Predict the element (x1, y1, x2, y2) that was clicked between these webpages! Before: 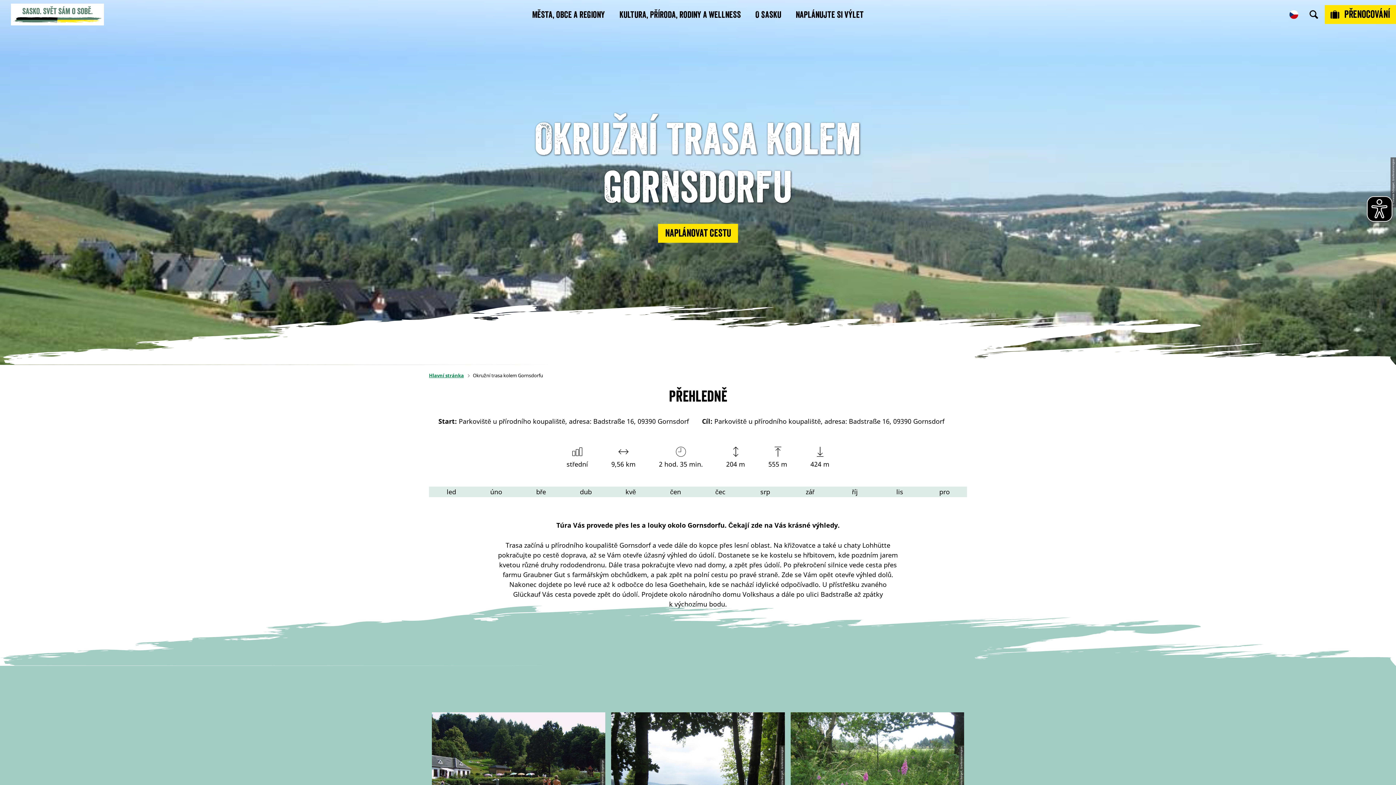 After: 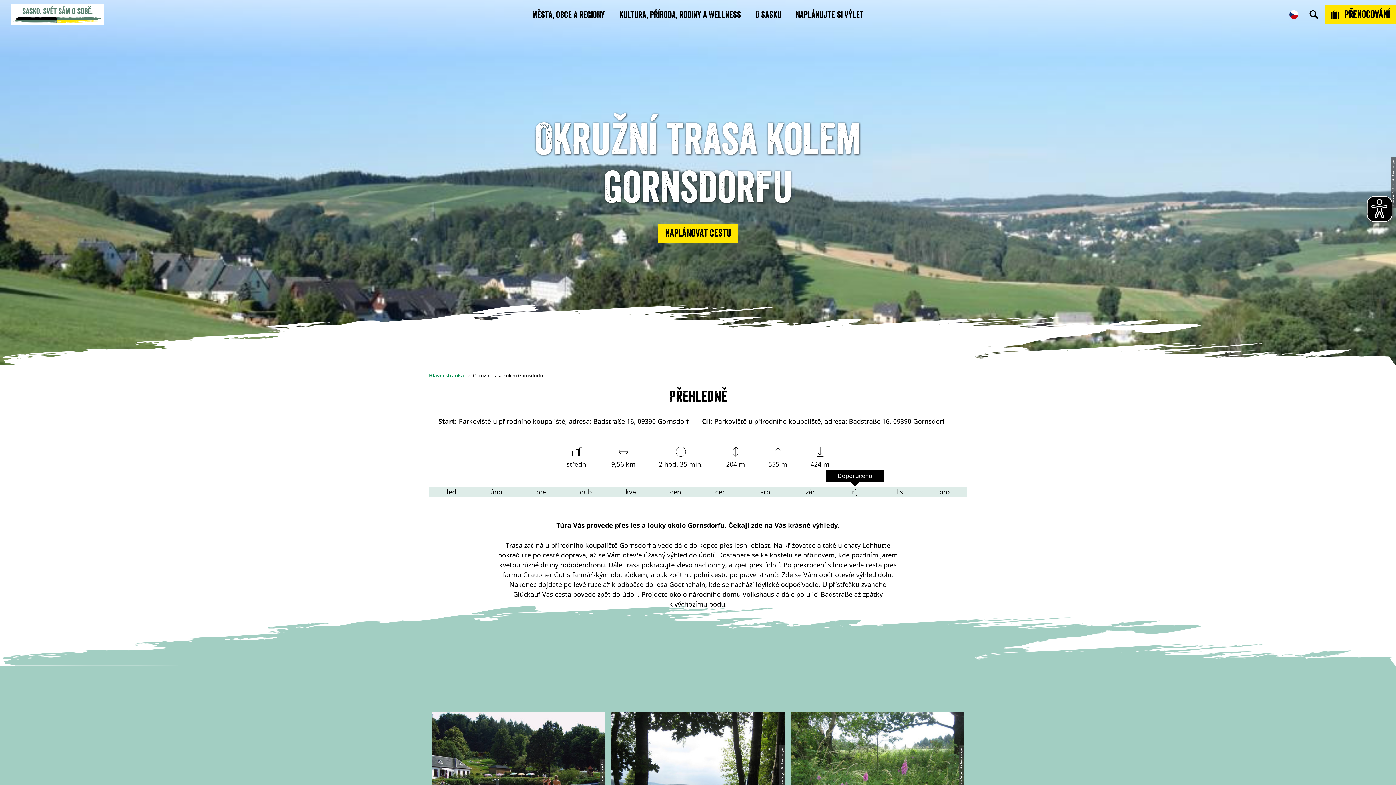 Action: bbox: (832, 486, 877, 497) label: říj